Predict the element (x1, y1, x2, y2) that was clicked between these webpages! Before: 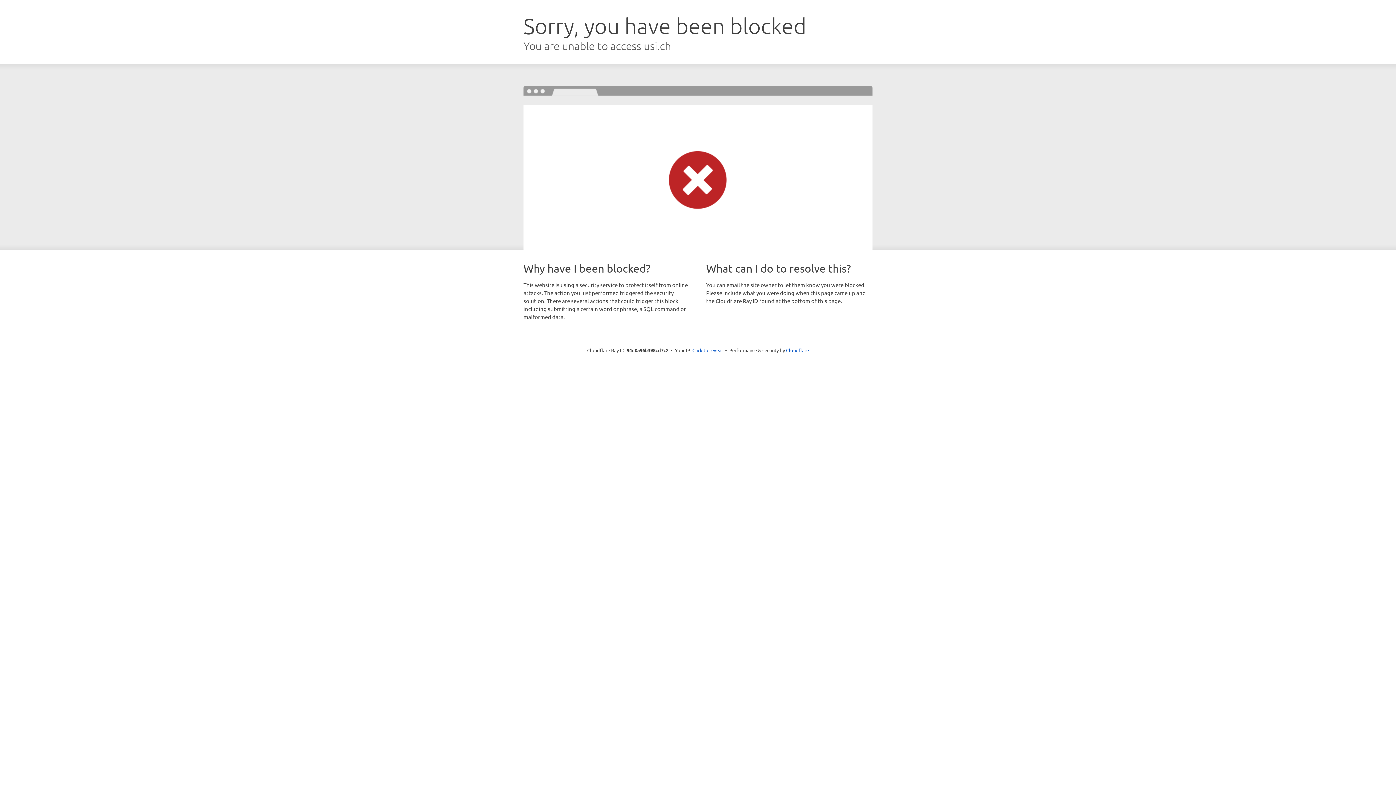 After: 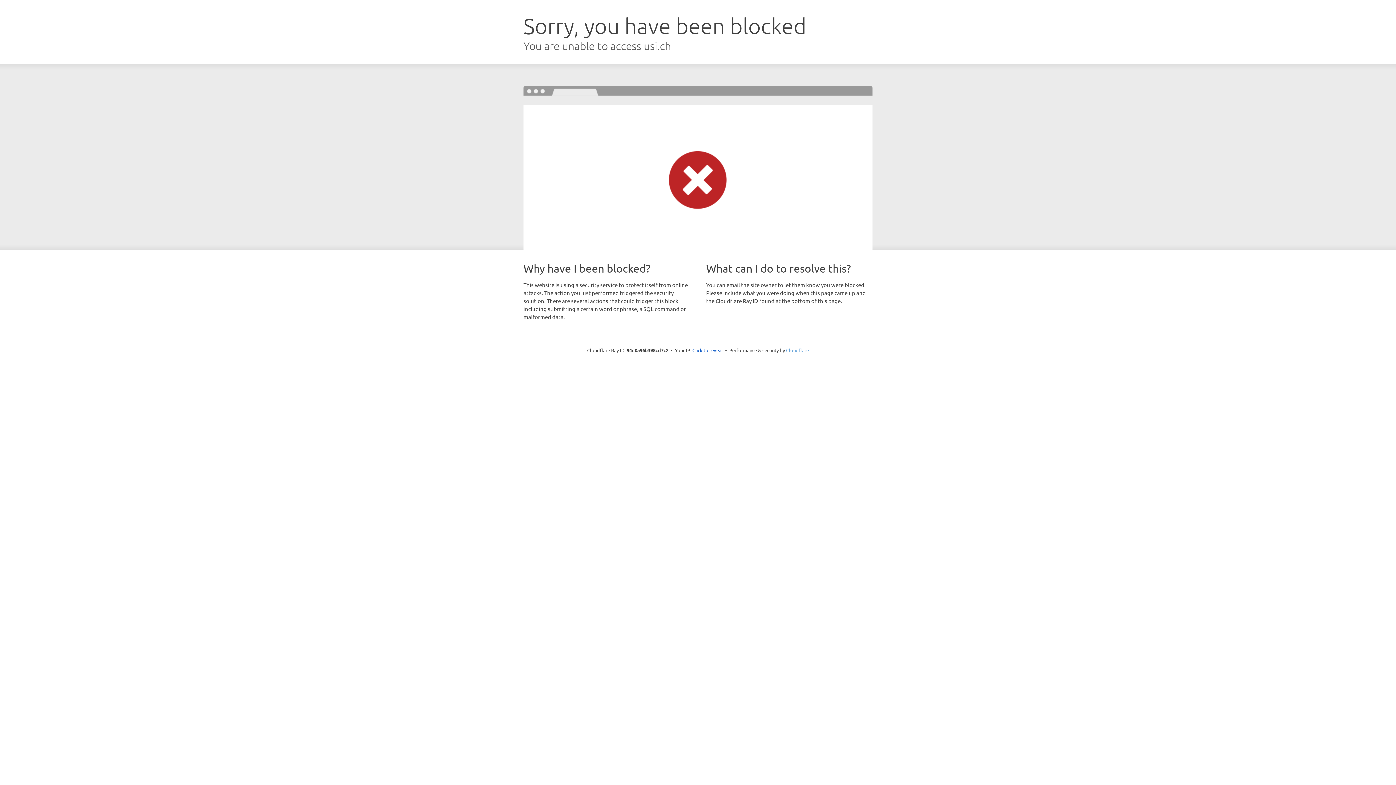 Action: bbox: (786, 347, 809, 353) label: Cloudflare